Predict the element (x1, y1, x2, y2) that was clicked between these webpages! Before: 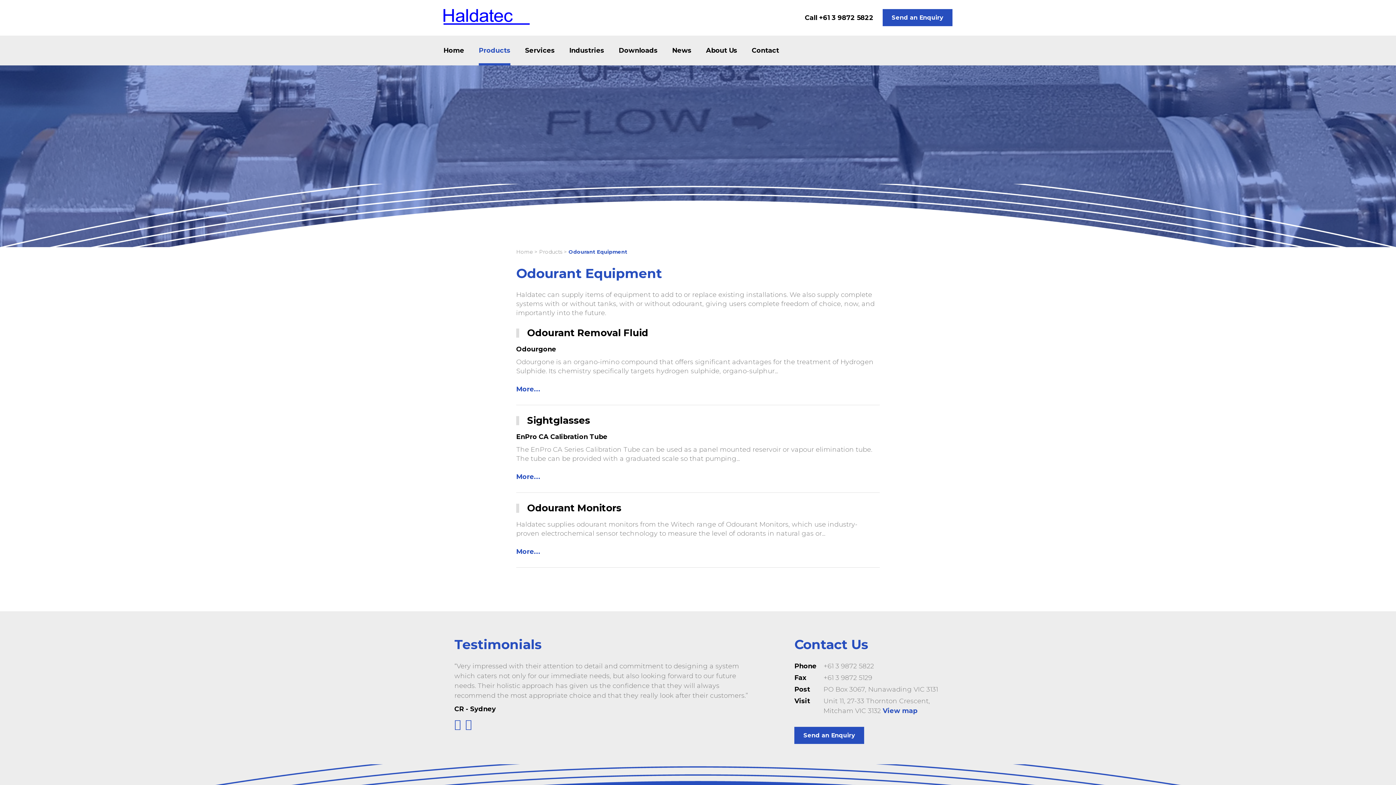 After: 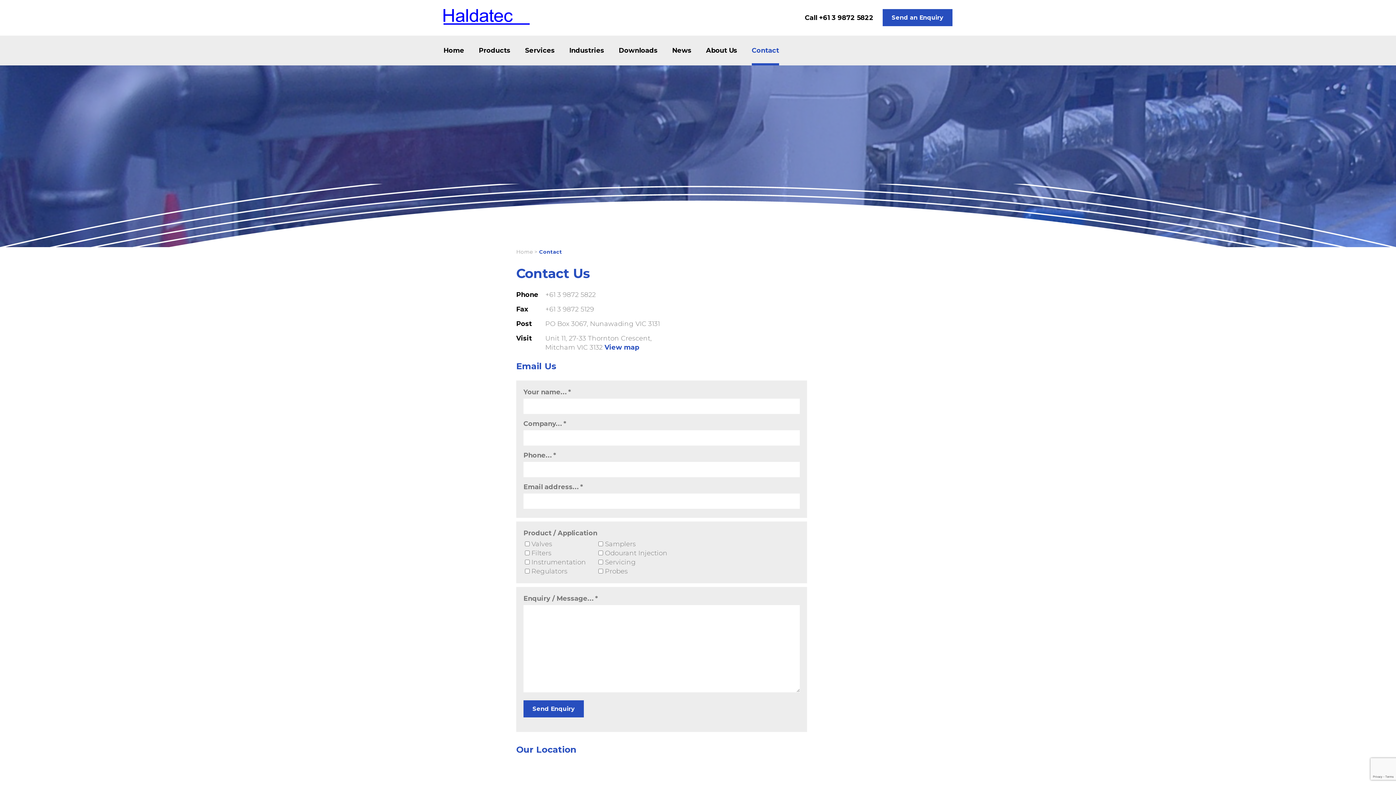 Action: label: Send an Enquiry bbox: (882, 9, 952, 26)